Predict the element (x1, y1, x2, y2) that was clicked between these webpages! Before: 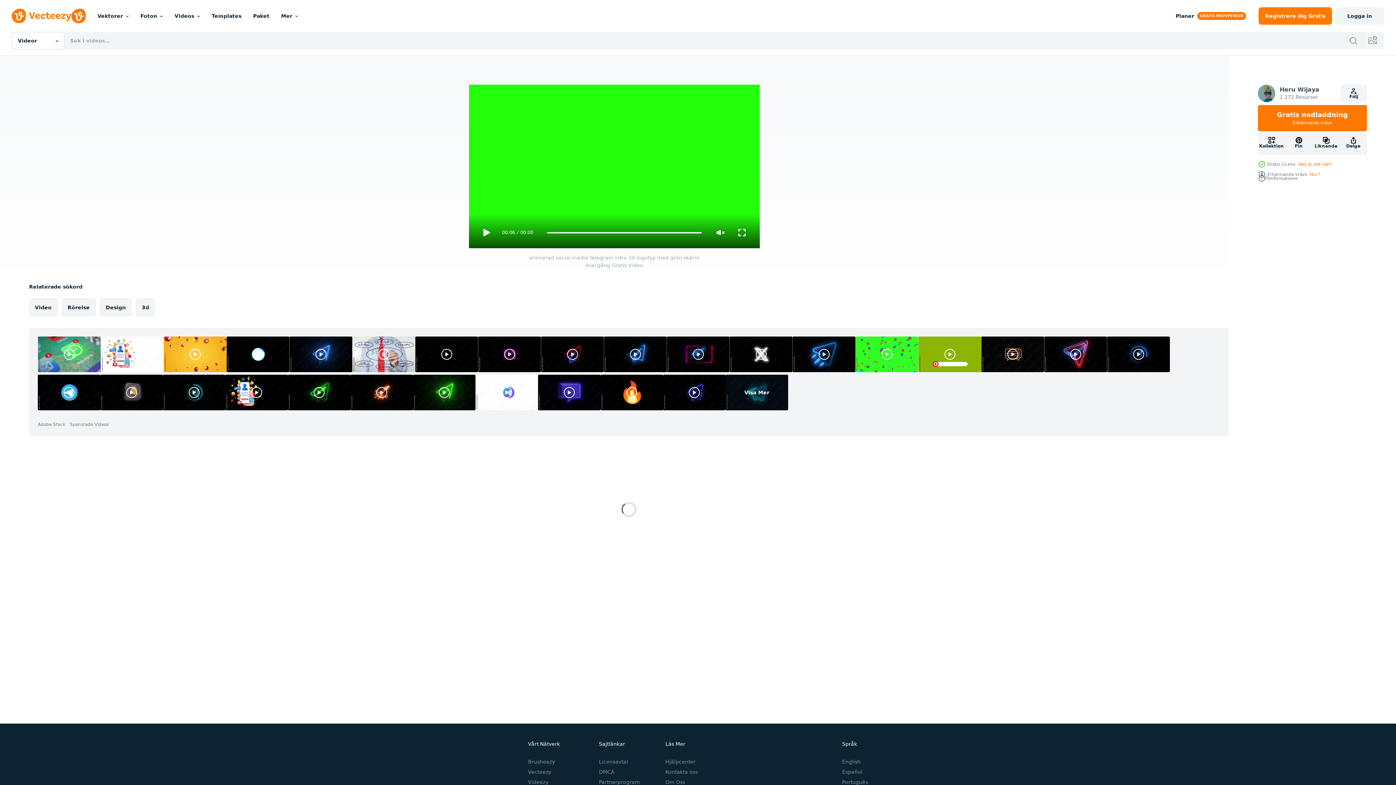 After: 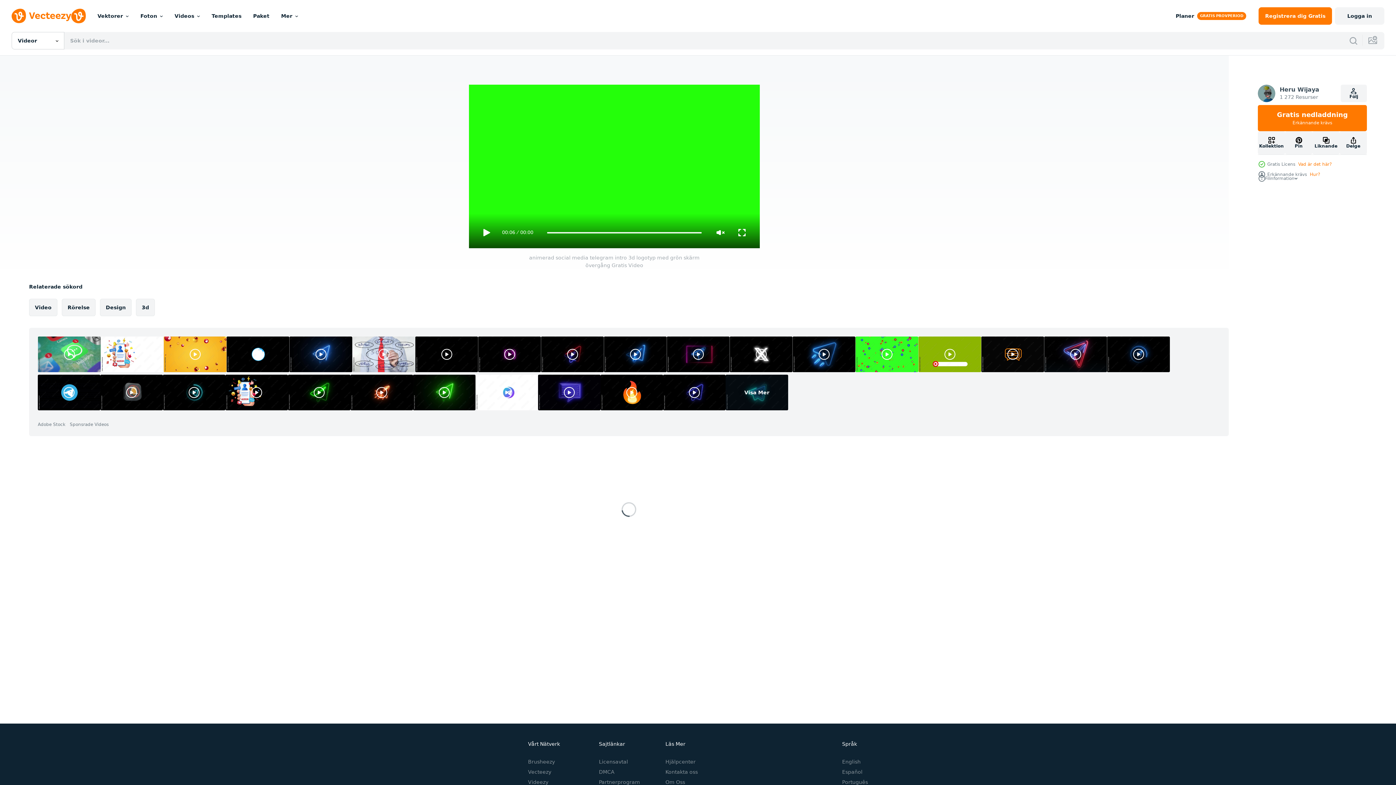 Action: bbox: (1044, 336, 1107, 372)